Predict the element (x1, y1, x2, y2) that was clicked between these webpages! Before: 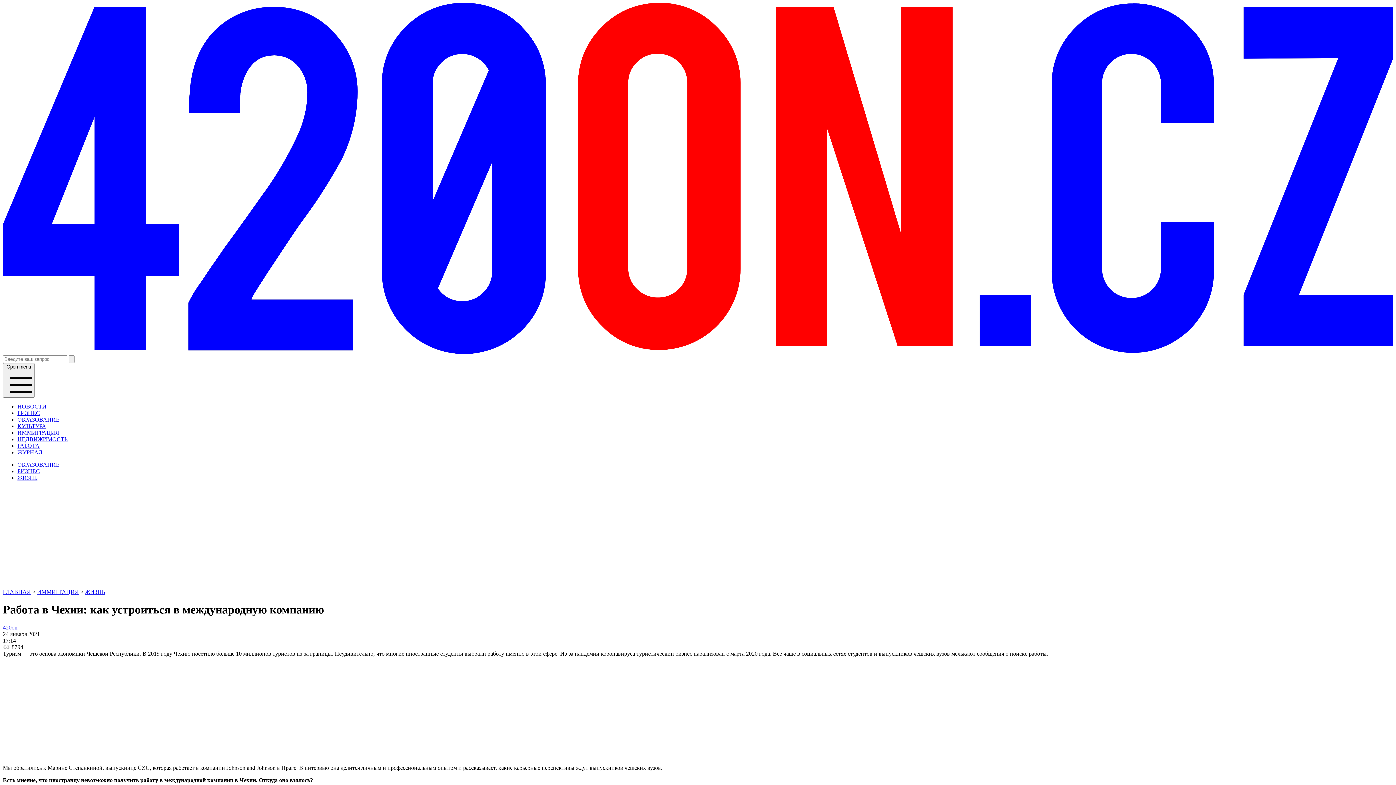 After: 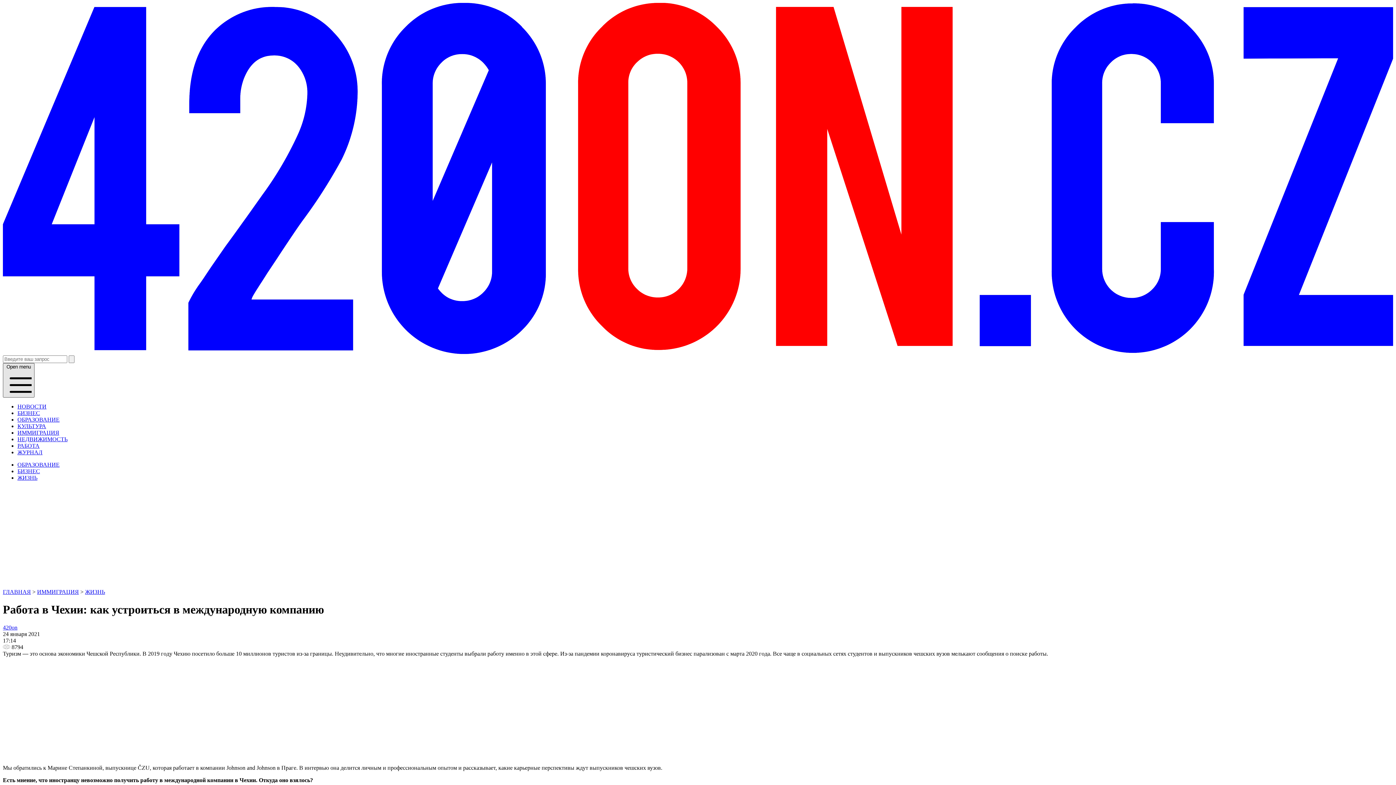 Action: label: Open menu  bbox: (2, 363, 34, 397)